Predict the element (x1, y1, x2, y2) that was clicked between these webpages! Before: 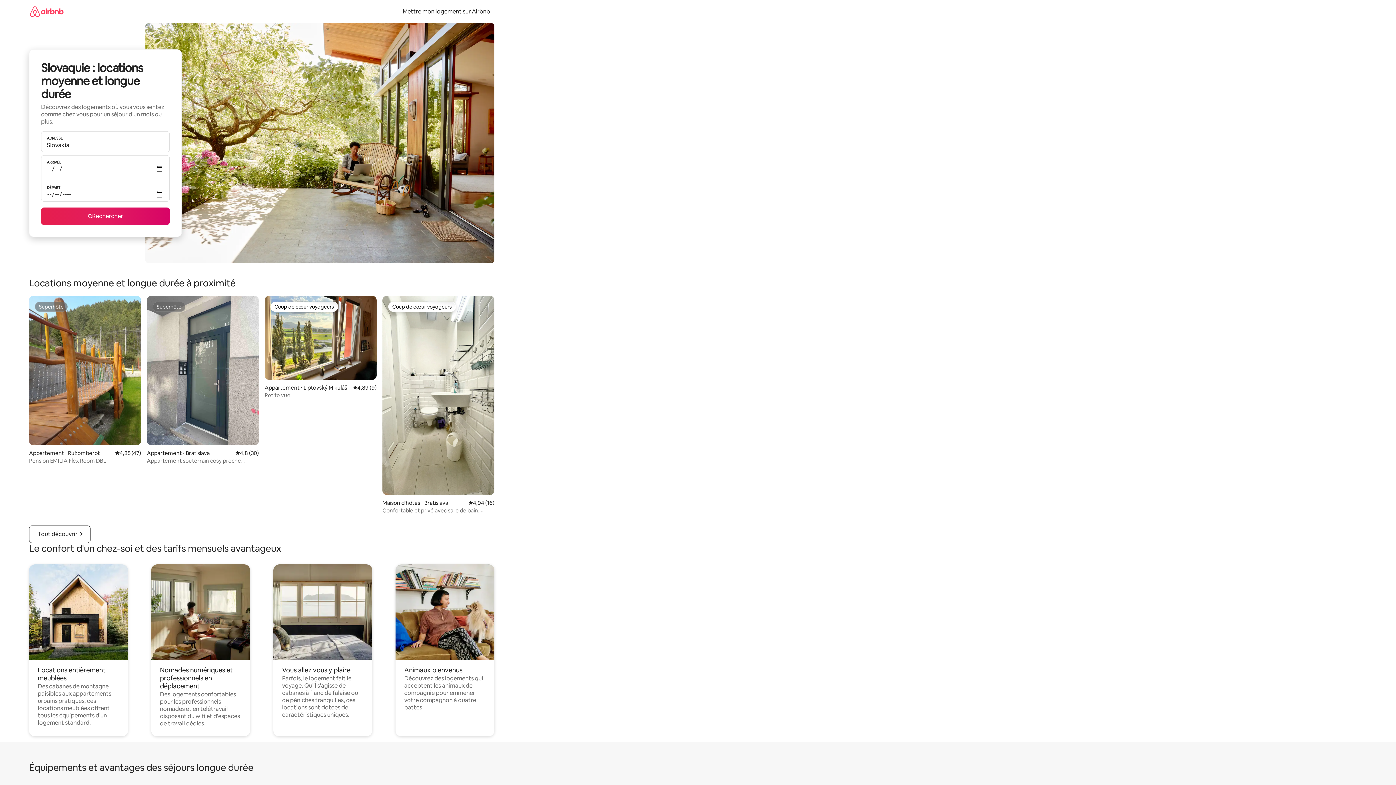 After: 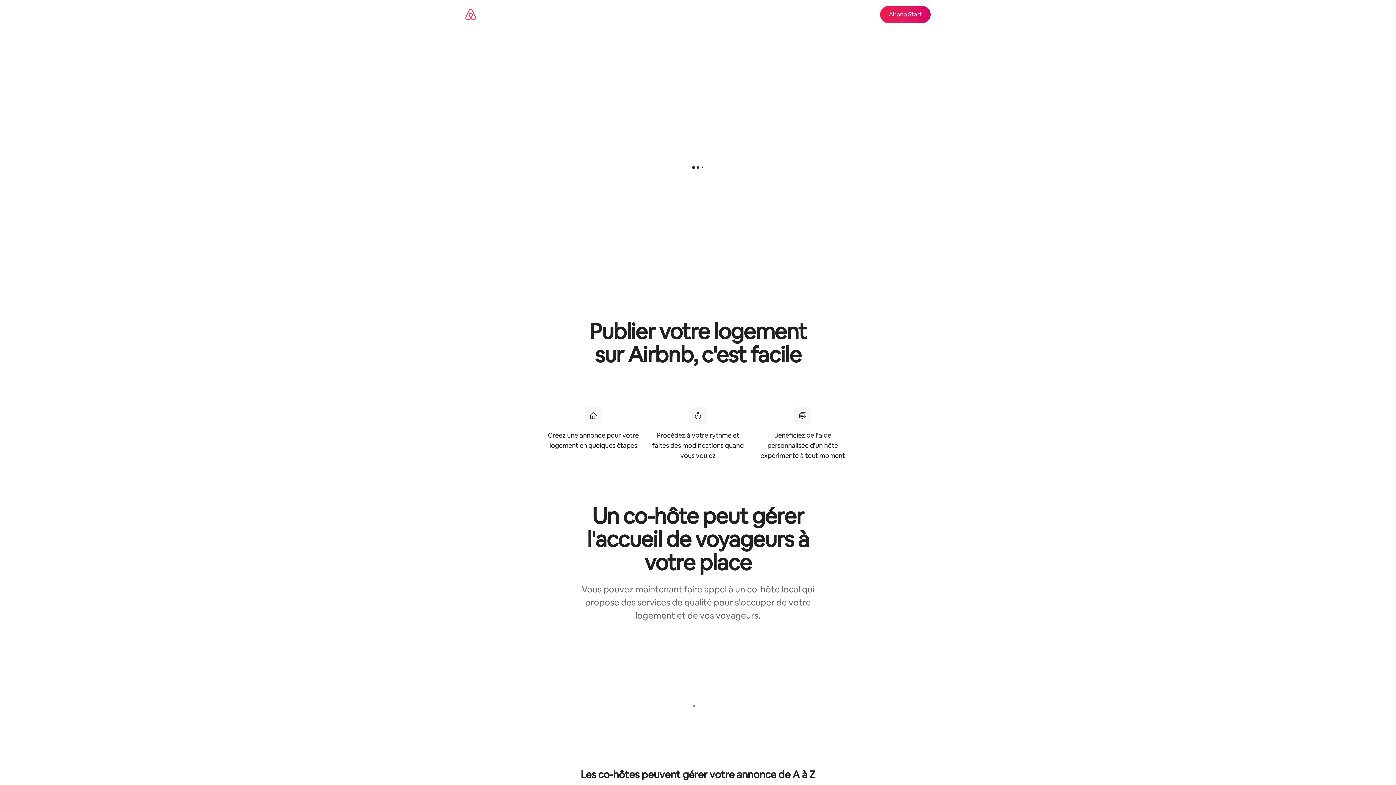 Action: bbox: (398, 7, 494, 15) label: Mettre mon logement sur Airbnb